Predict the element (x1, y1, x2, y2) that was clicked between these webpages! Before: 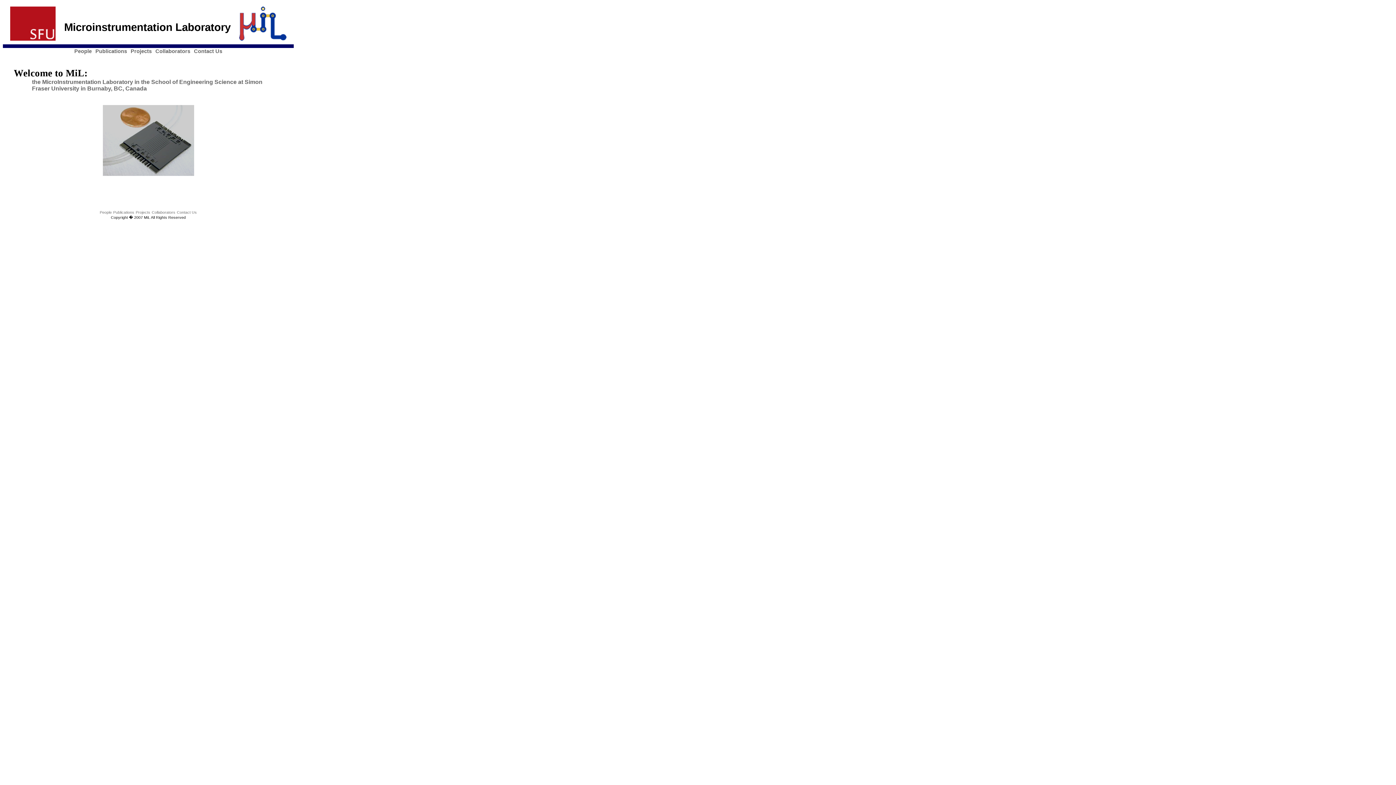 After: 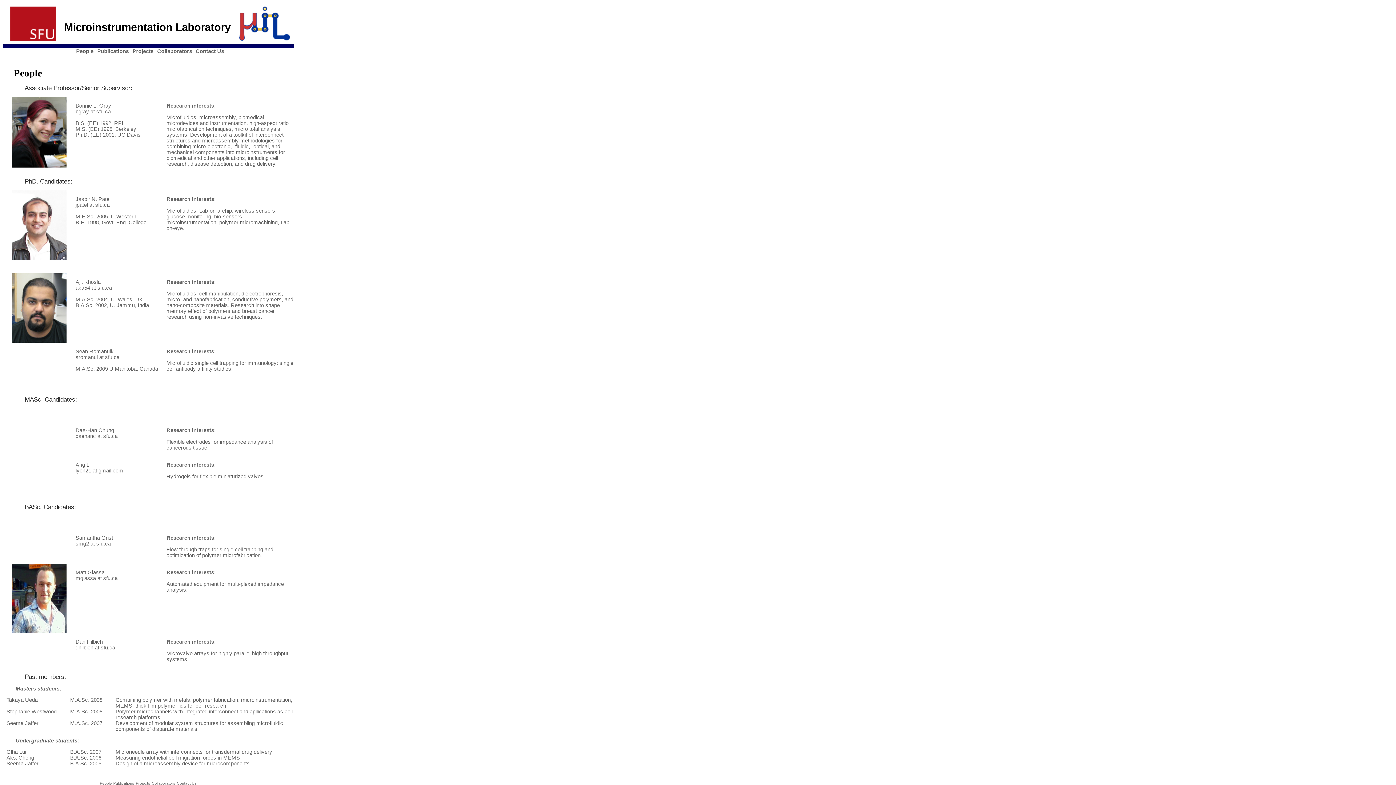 Action: label: People bbox: (74, 48, 91, 54)